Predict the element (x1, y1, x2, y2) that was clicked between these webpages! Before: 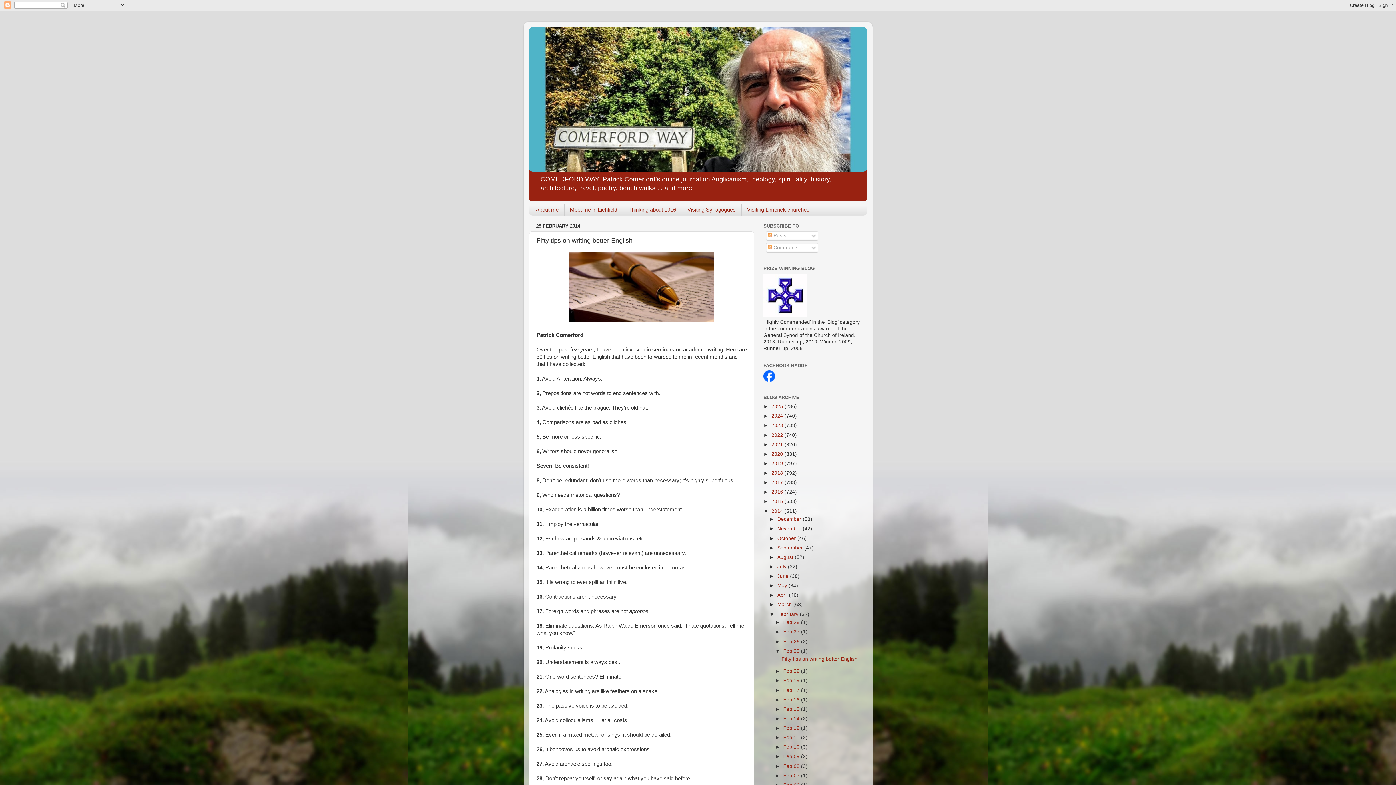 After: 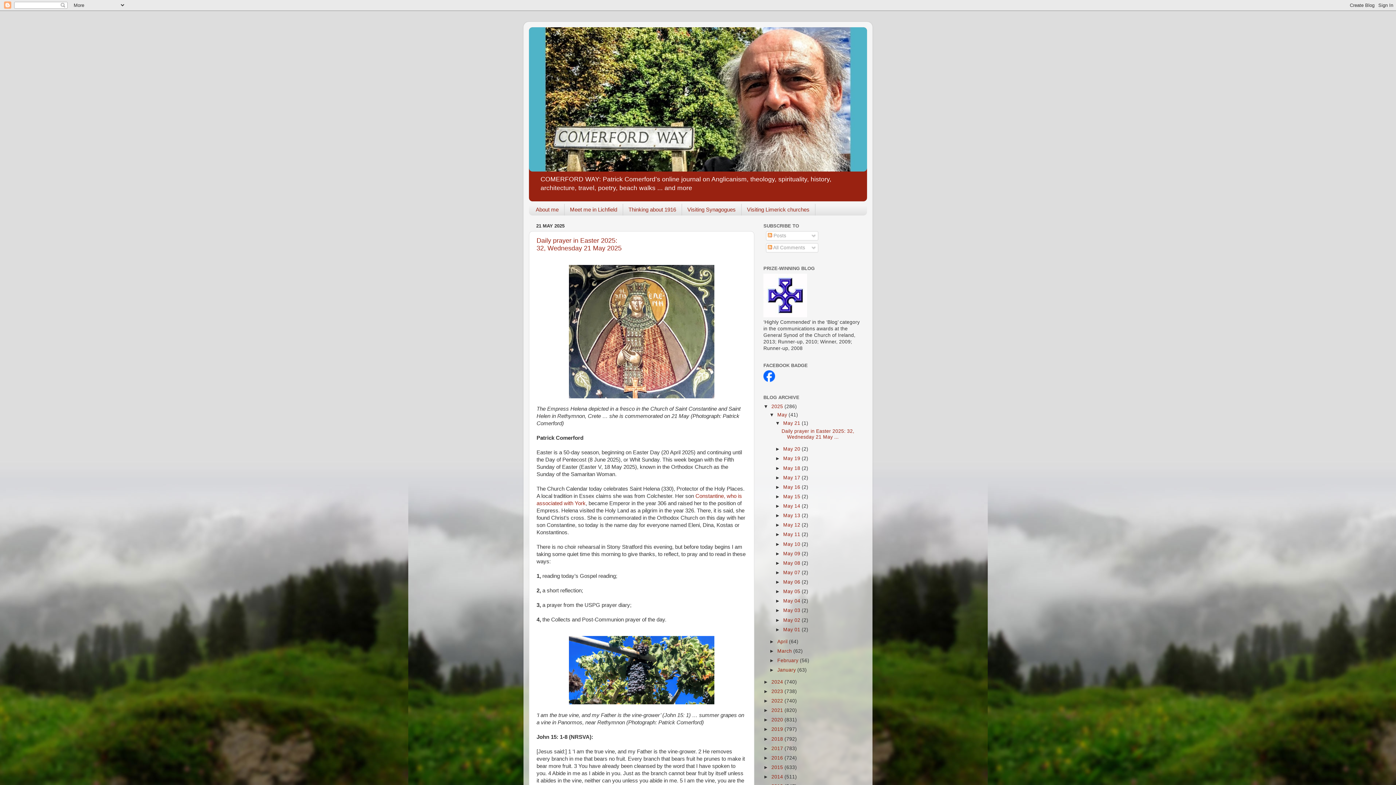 Action: label: 2025  bbox: (771, 404, 784, 409)